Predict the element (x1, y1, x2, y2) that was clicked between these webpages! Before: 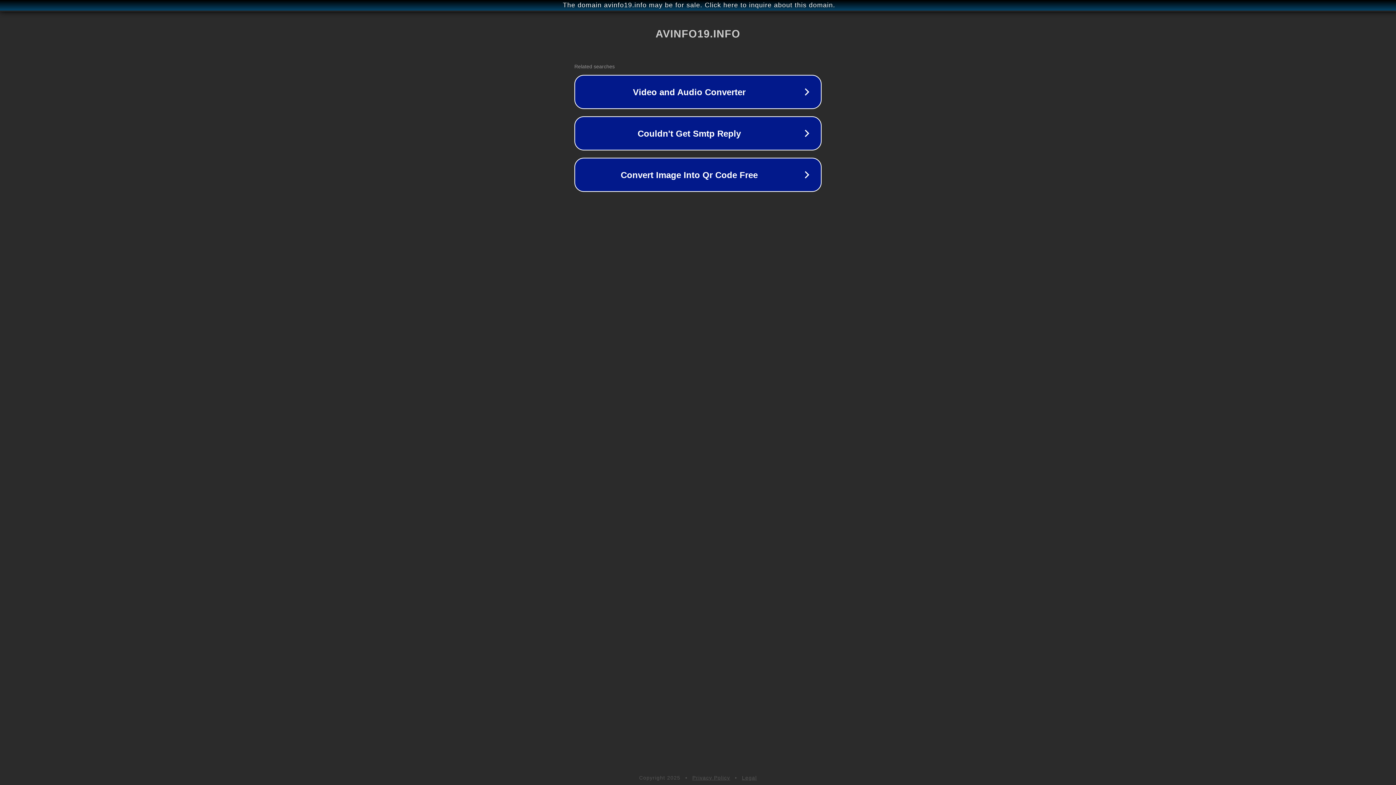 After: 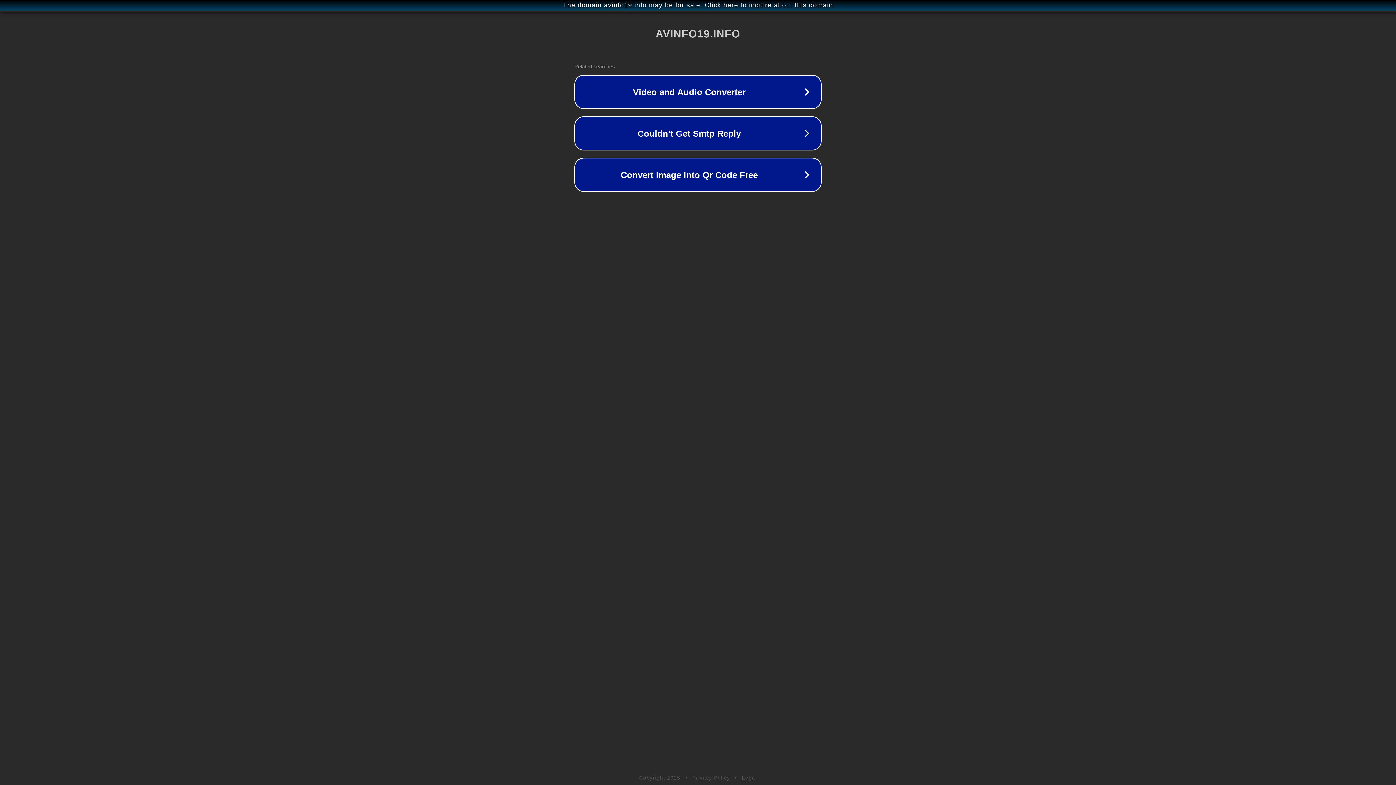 Action: label: Legal bbox: (742, 775, 757, 781)